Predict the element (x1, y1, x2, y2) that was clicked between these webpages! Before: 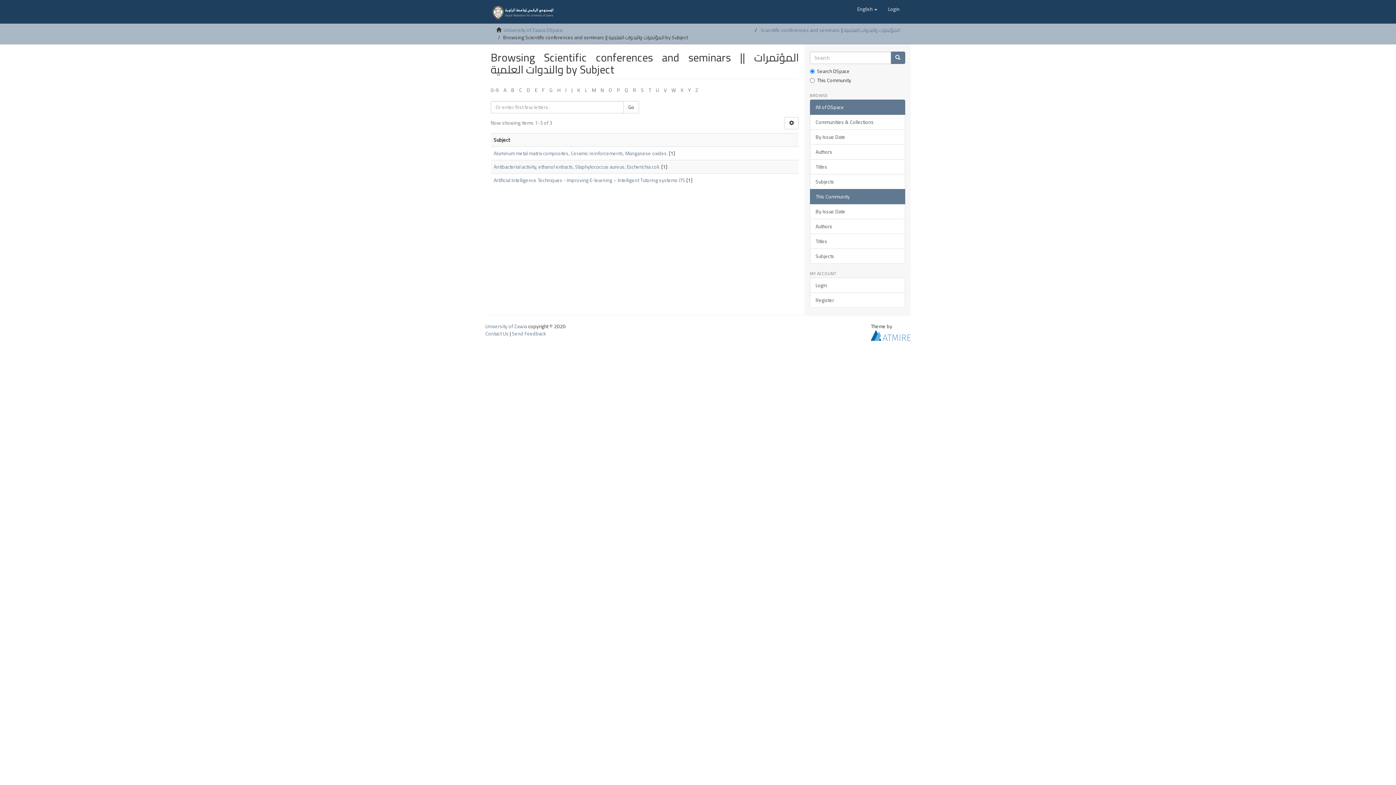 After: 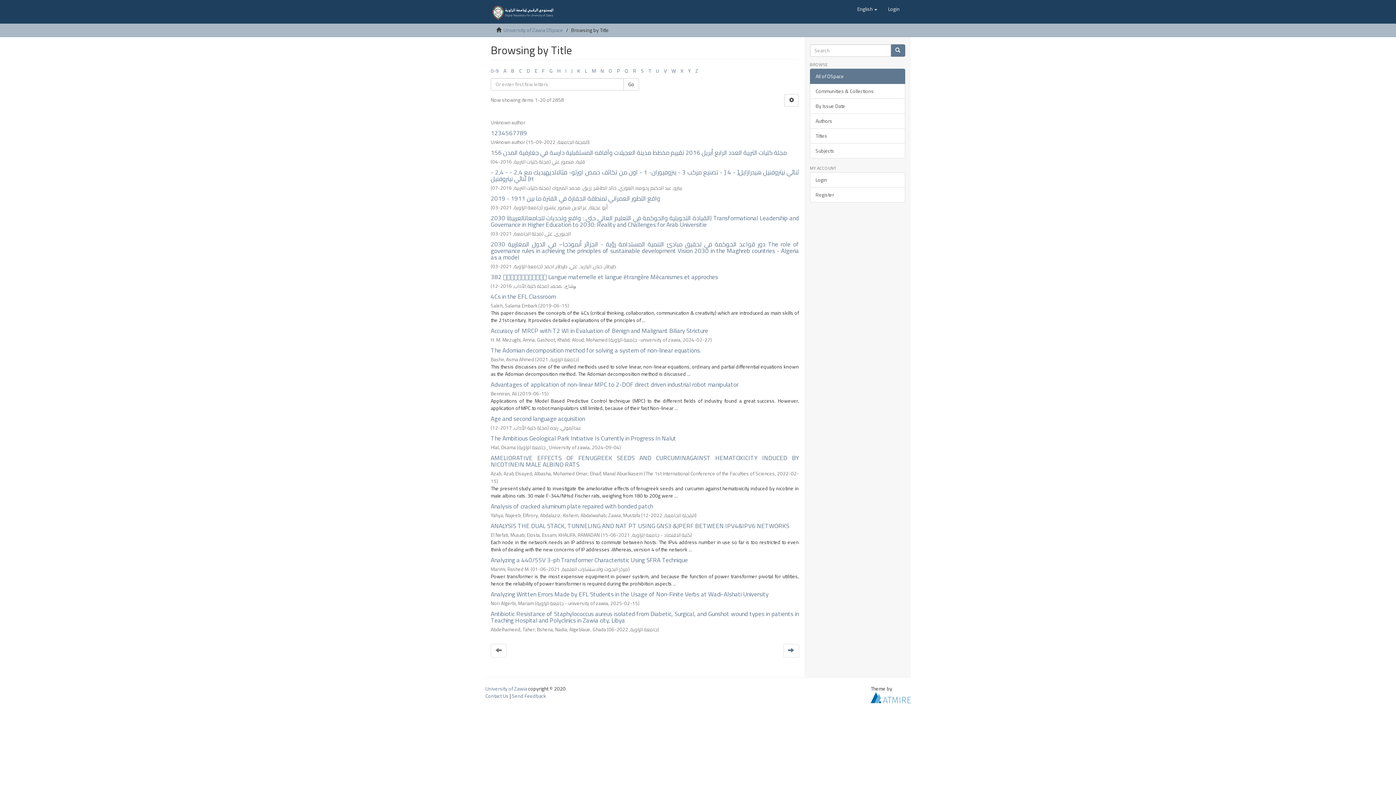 Action: bbox: (810, 159, 905, 174) label: Titles